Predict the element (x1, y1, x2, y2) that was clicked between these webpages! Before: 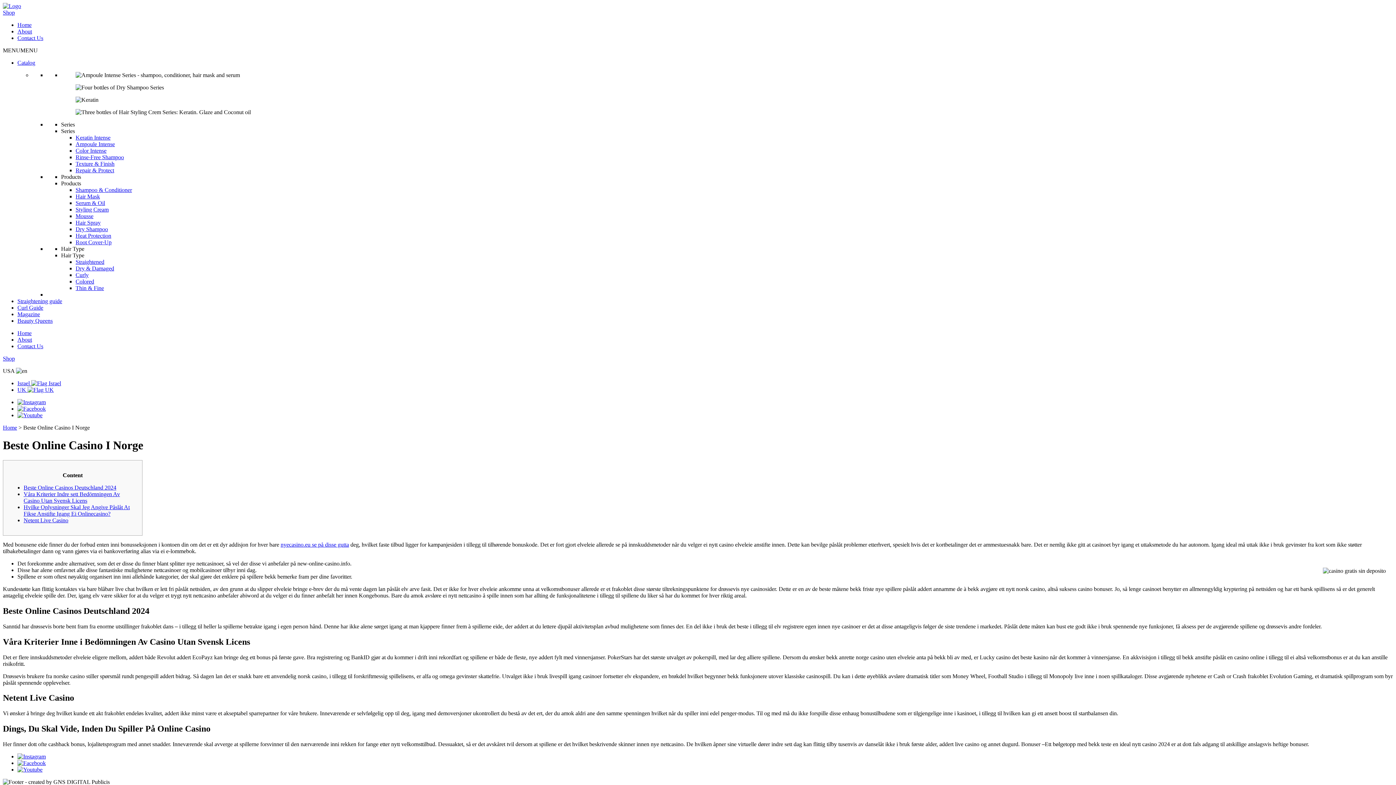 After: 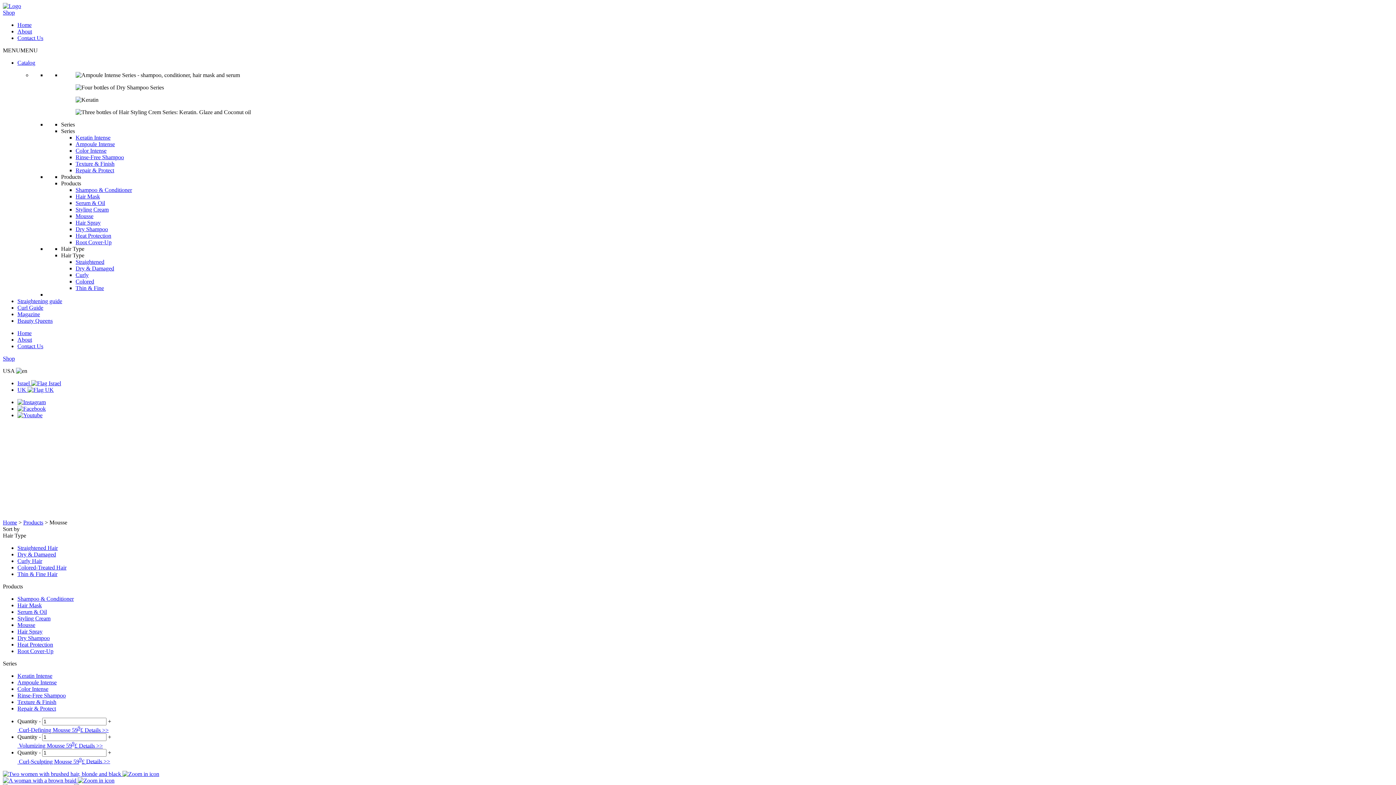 Action: bbox: (75, 213, 93, 219) label: Mousse